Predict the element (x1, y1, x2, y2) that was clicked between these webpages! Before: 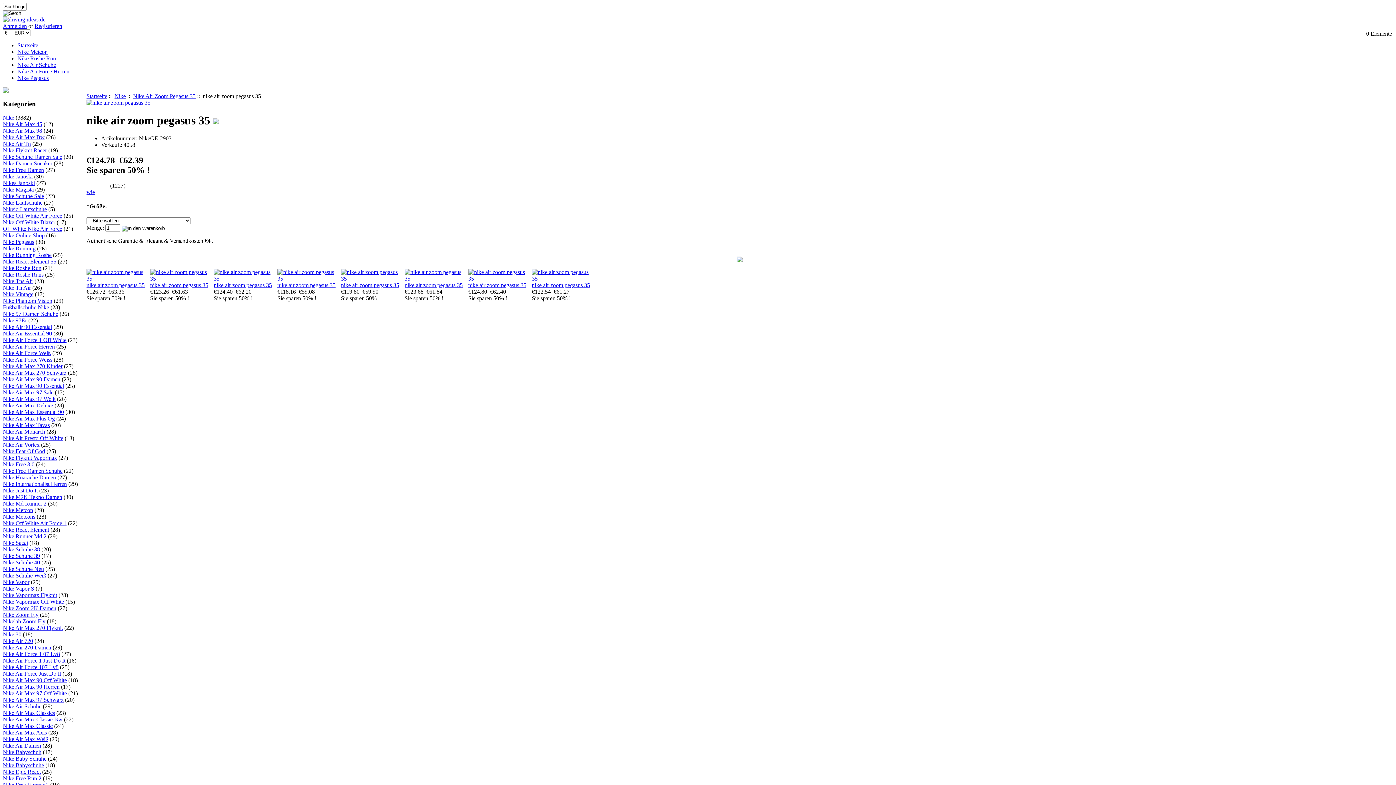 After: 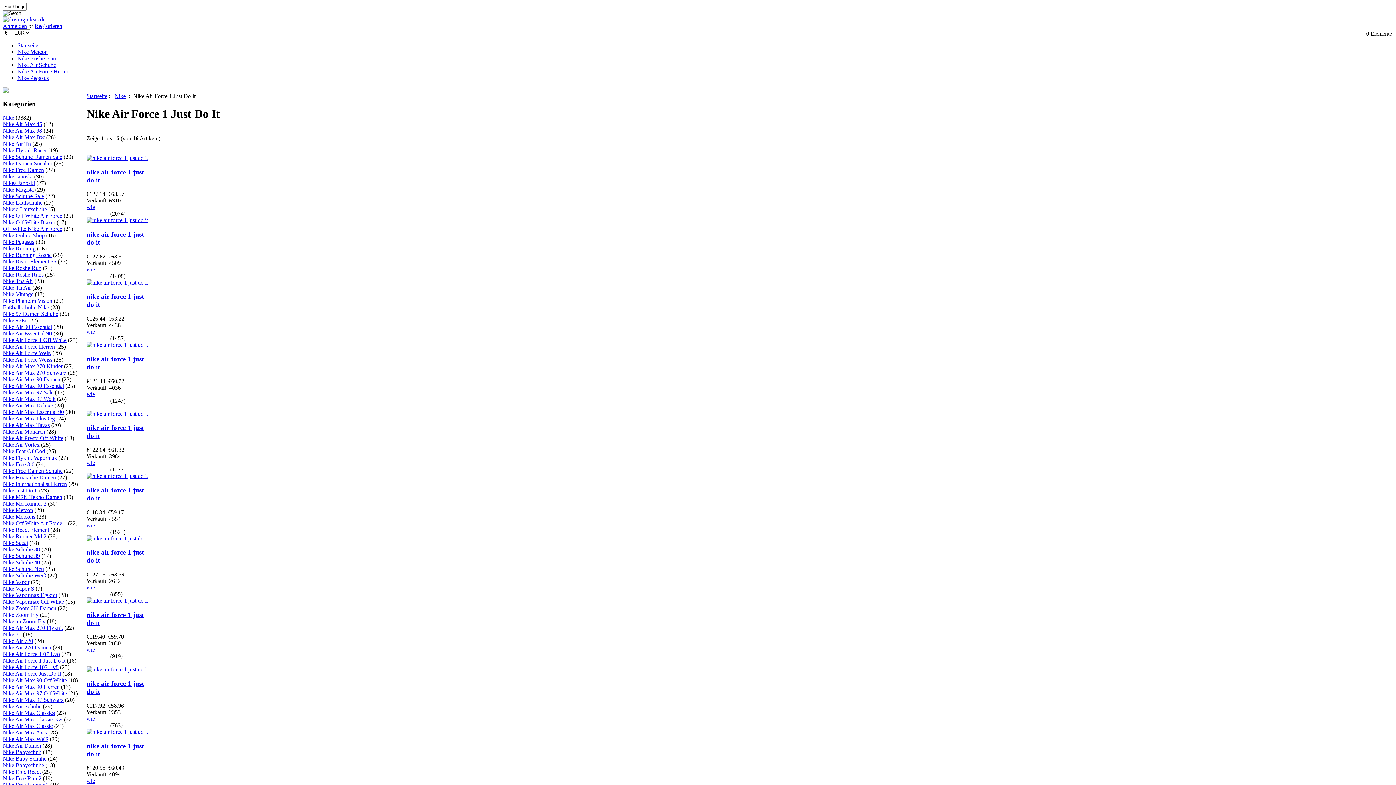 Action: bbox: (2, 657, 65, 664) label: Nike Air Force 1 Just Do It